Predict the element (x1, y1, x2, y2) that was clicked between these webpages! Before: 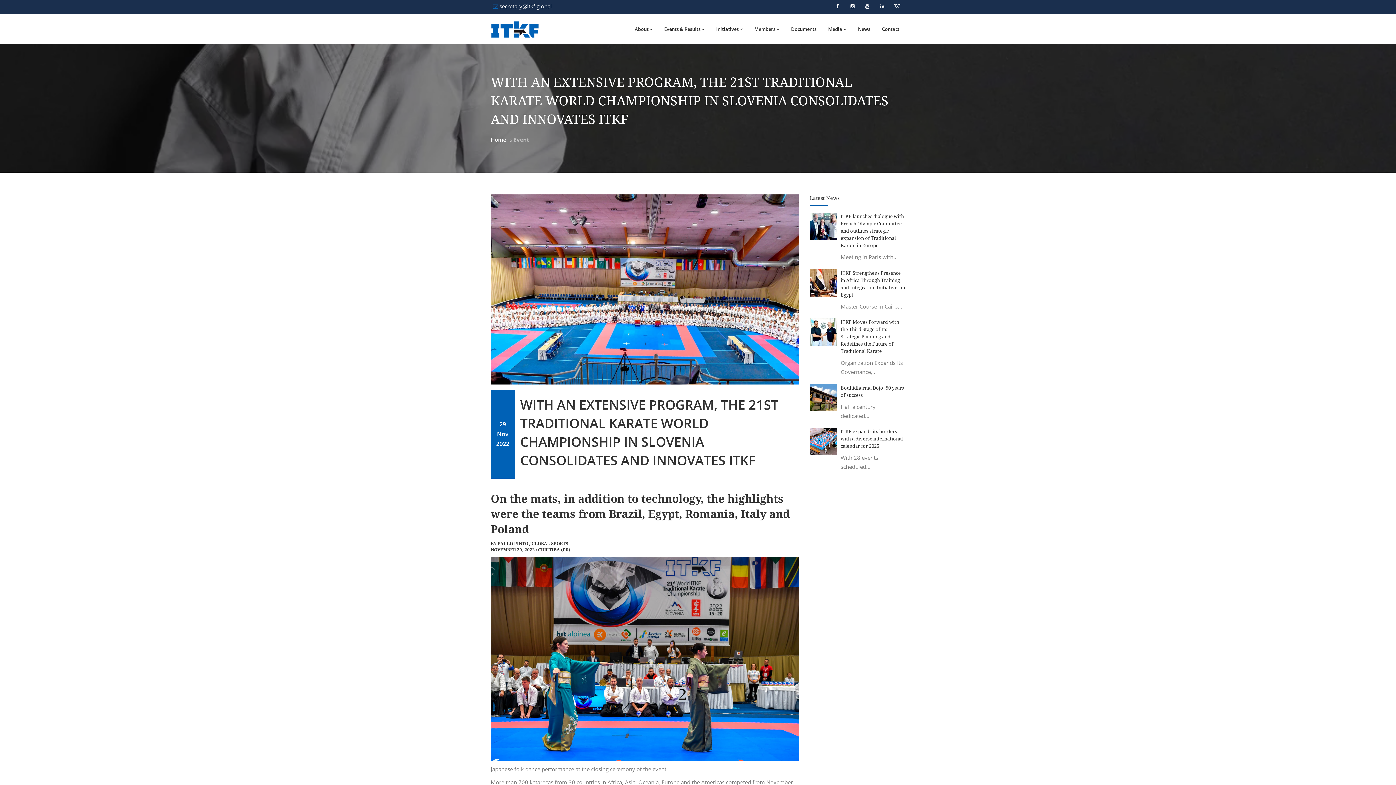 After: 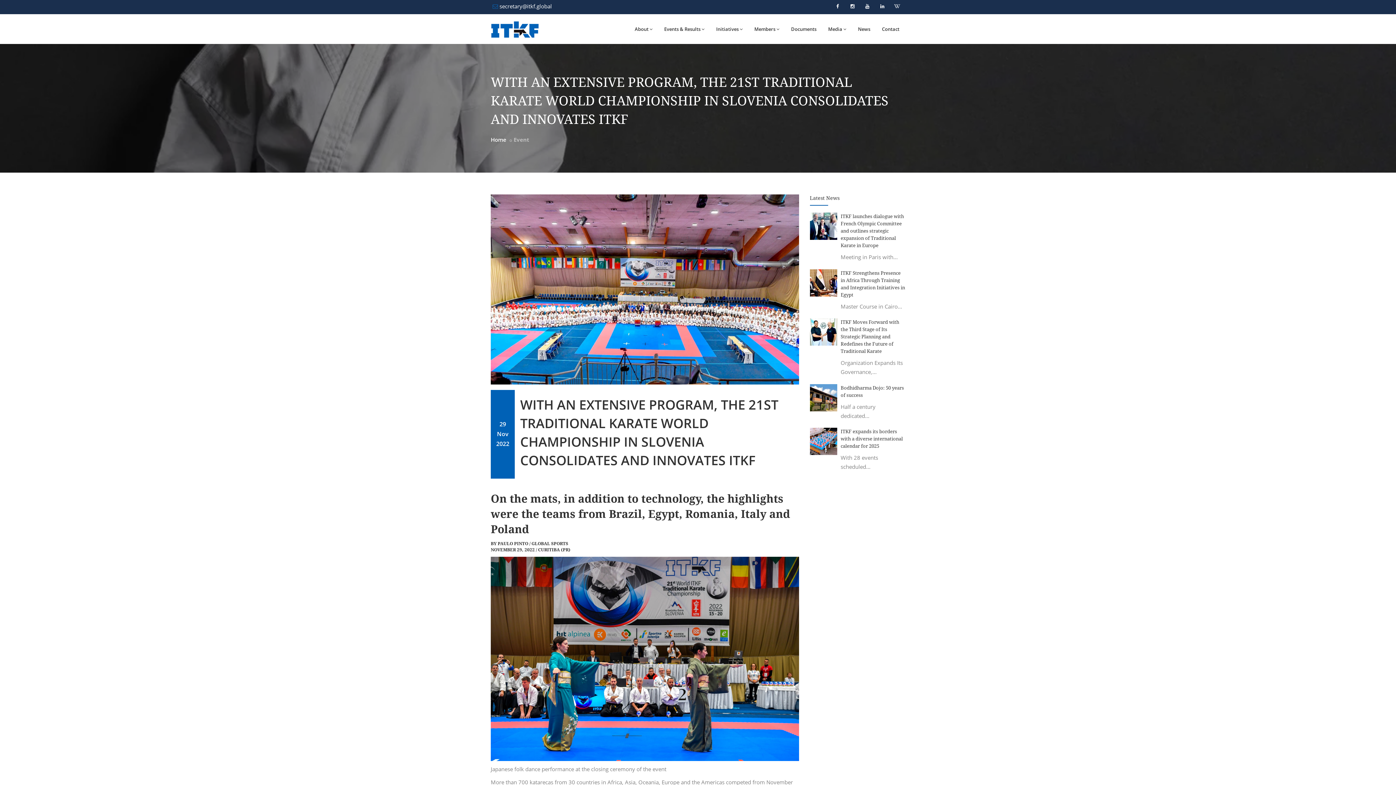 Action: bbox: (877, 0, 888, 11)